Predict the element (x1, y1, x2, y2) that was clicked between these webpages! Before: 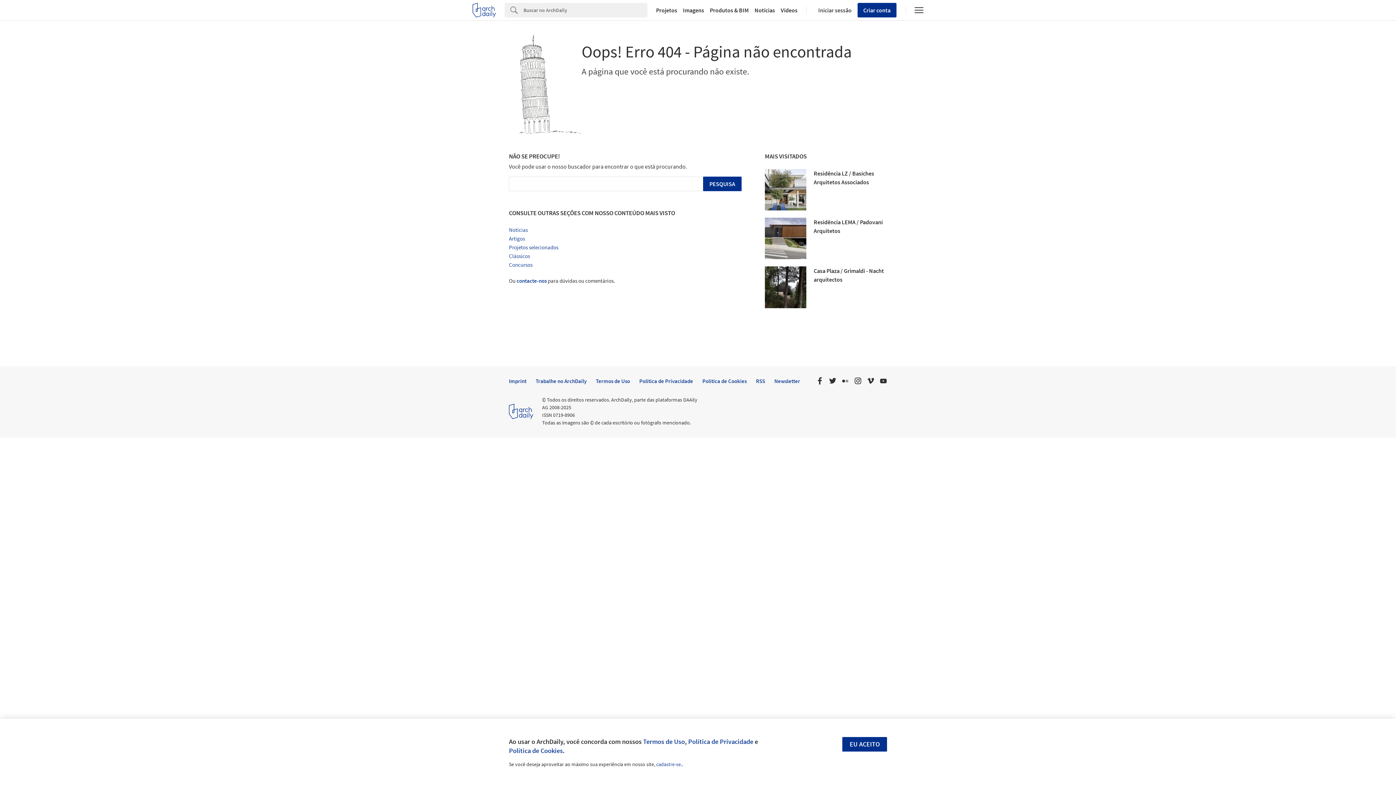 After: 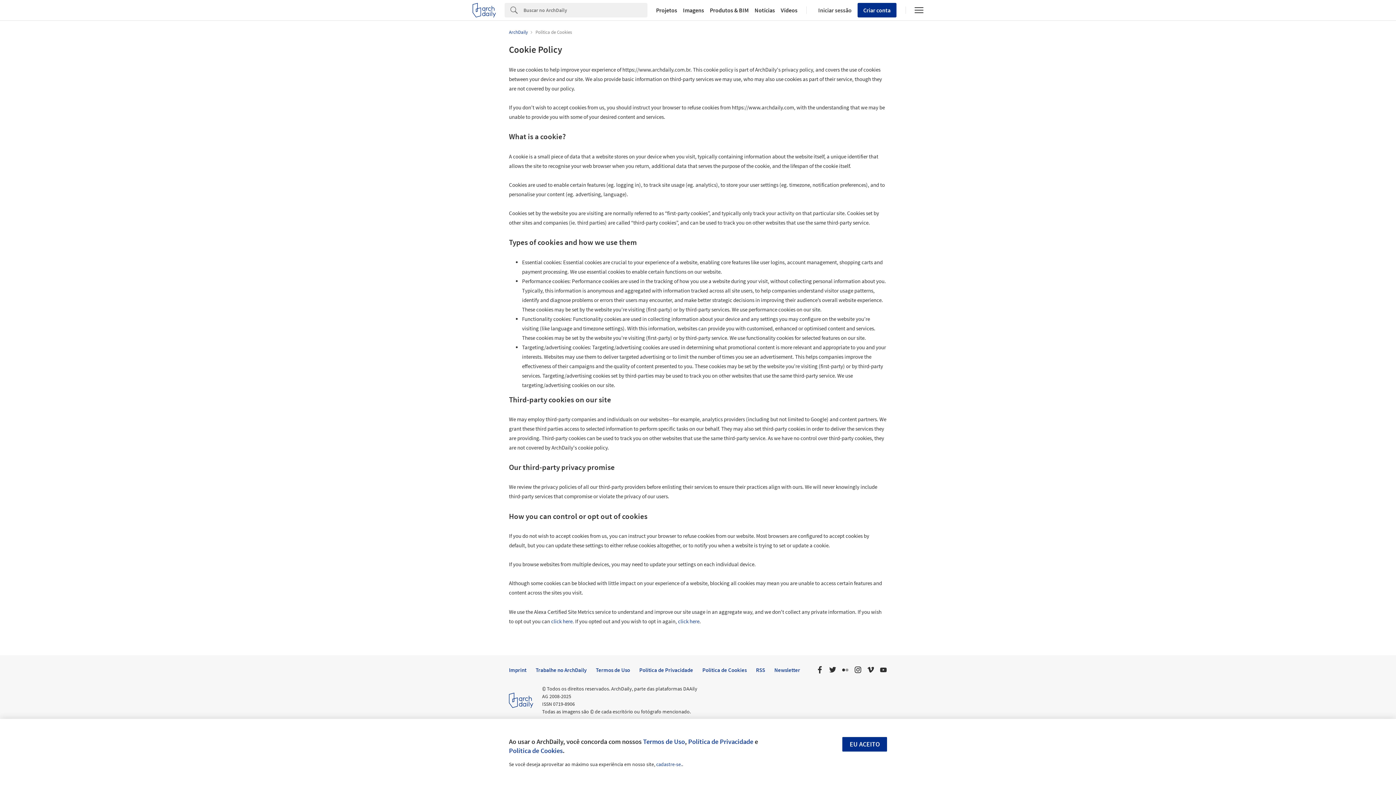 Action: bbox: (702, 377, 746, 384) label: Política de Cookies